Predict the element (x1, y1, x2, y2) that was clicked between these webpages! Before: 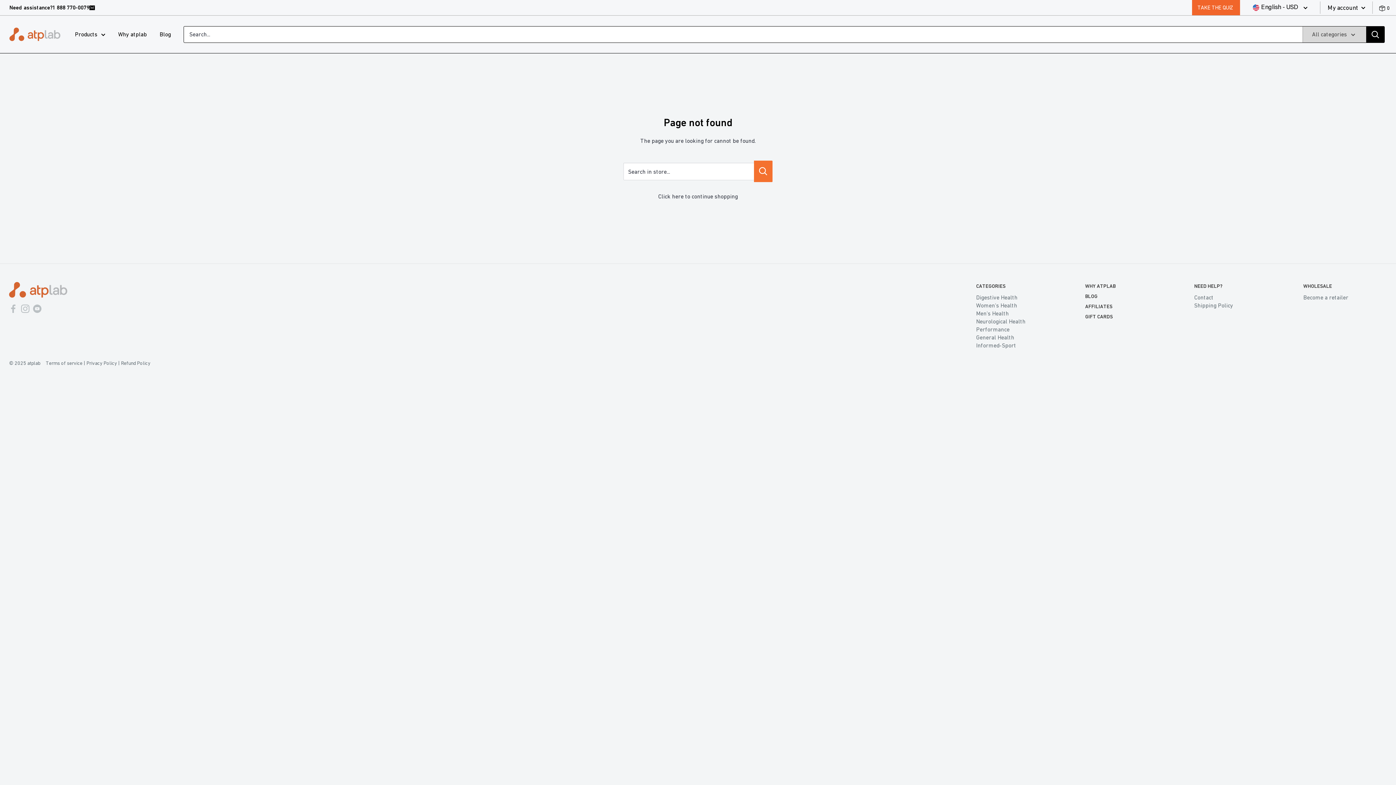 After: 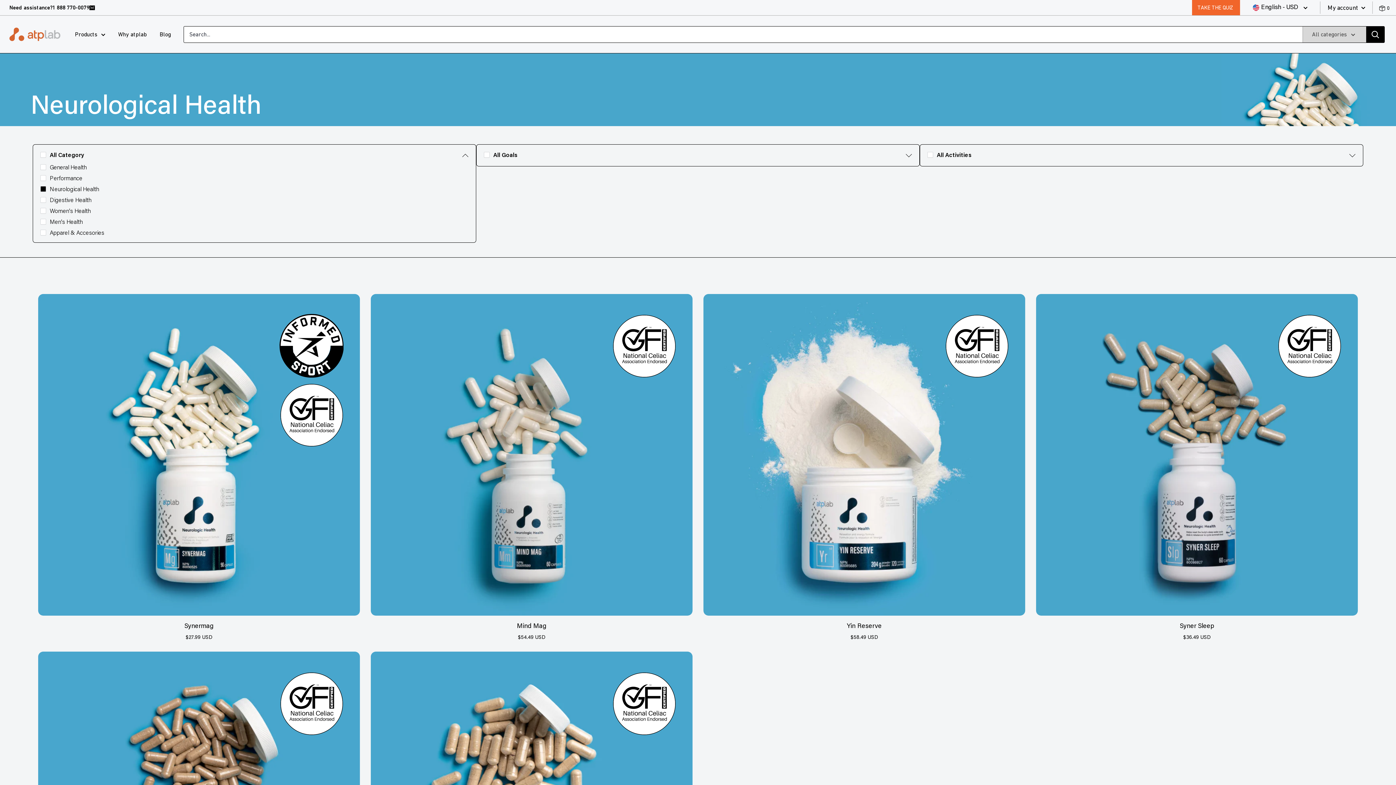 Action: label: Neurological Health bbox: (976, 318, 1025, 324)